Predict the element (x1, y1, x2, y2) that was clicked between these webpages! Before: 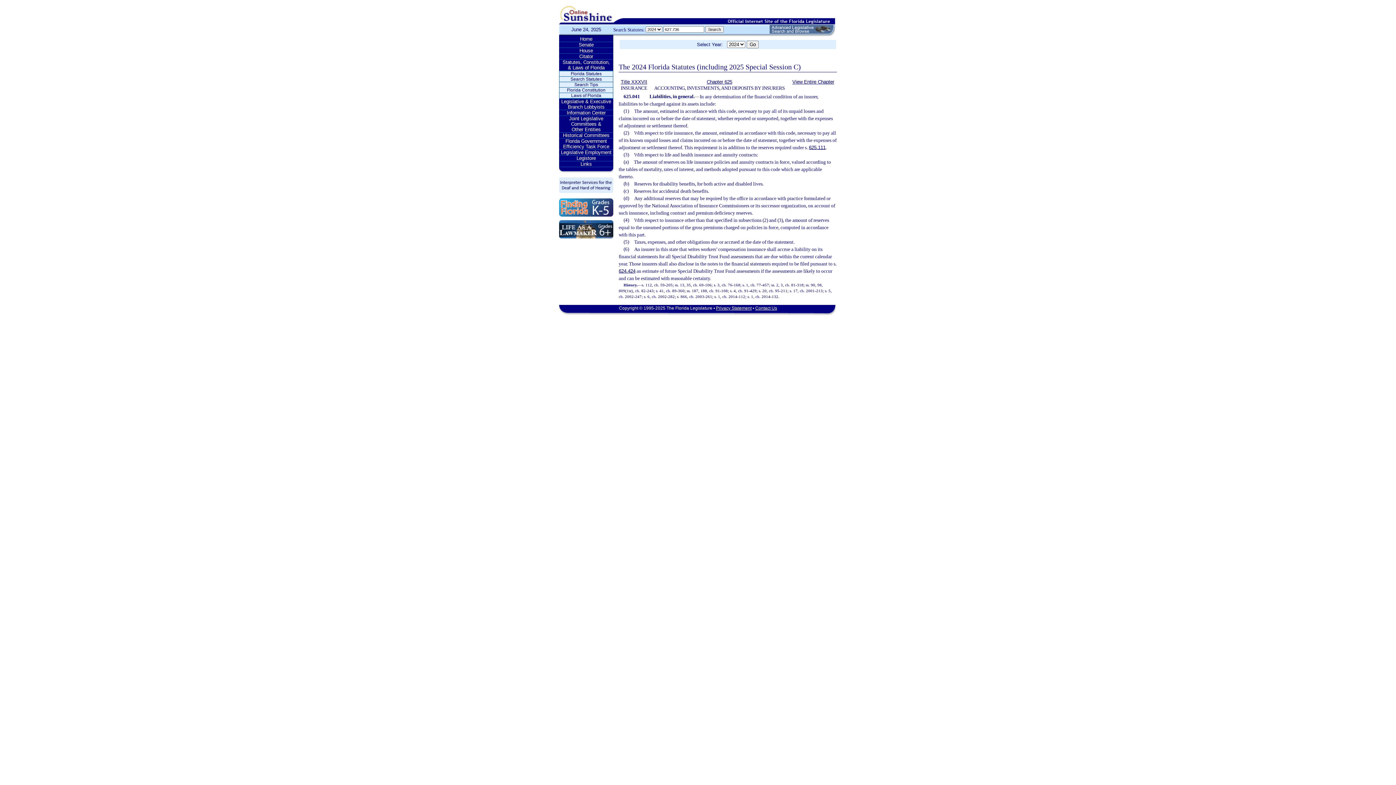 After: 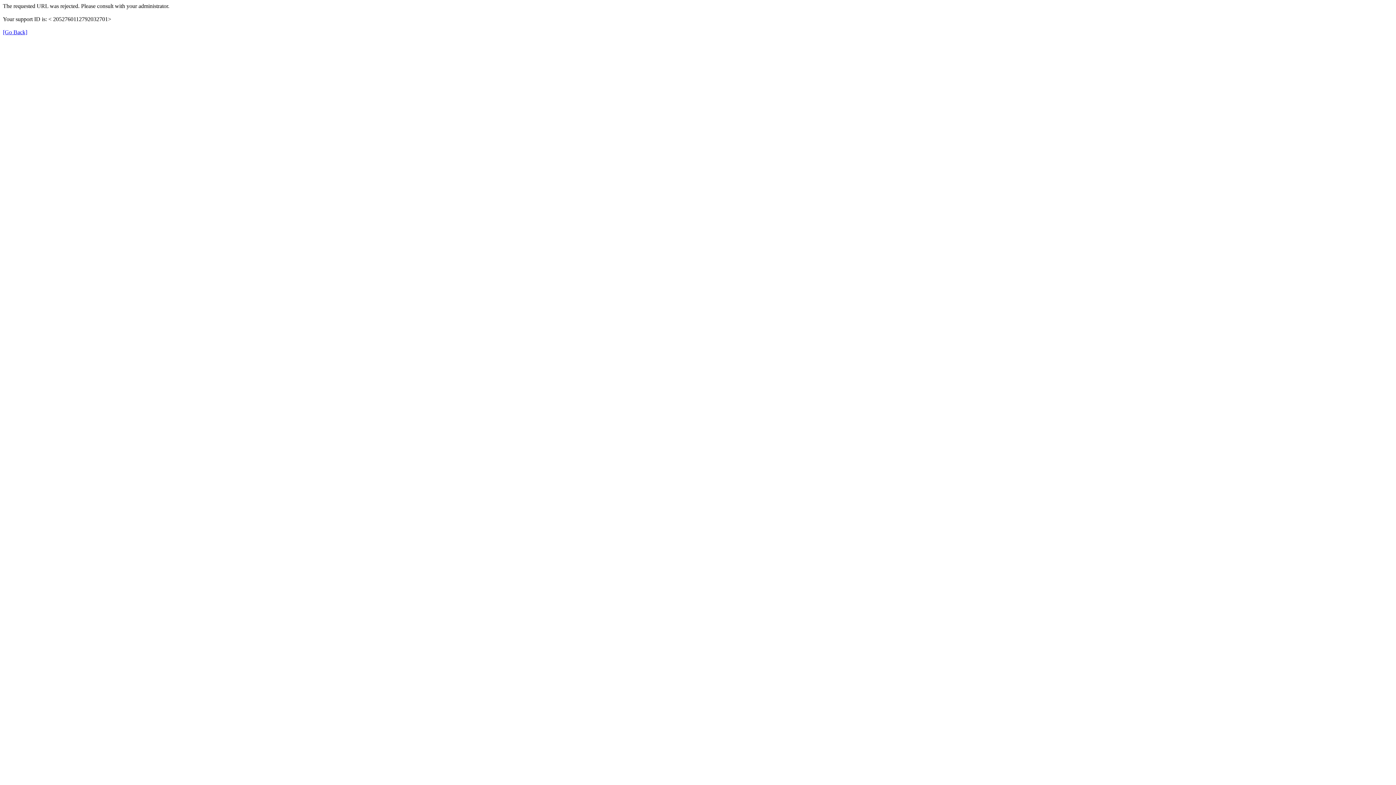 Action: bbox: (559, 48, 613, 53) label: House